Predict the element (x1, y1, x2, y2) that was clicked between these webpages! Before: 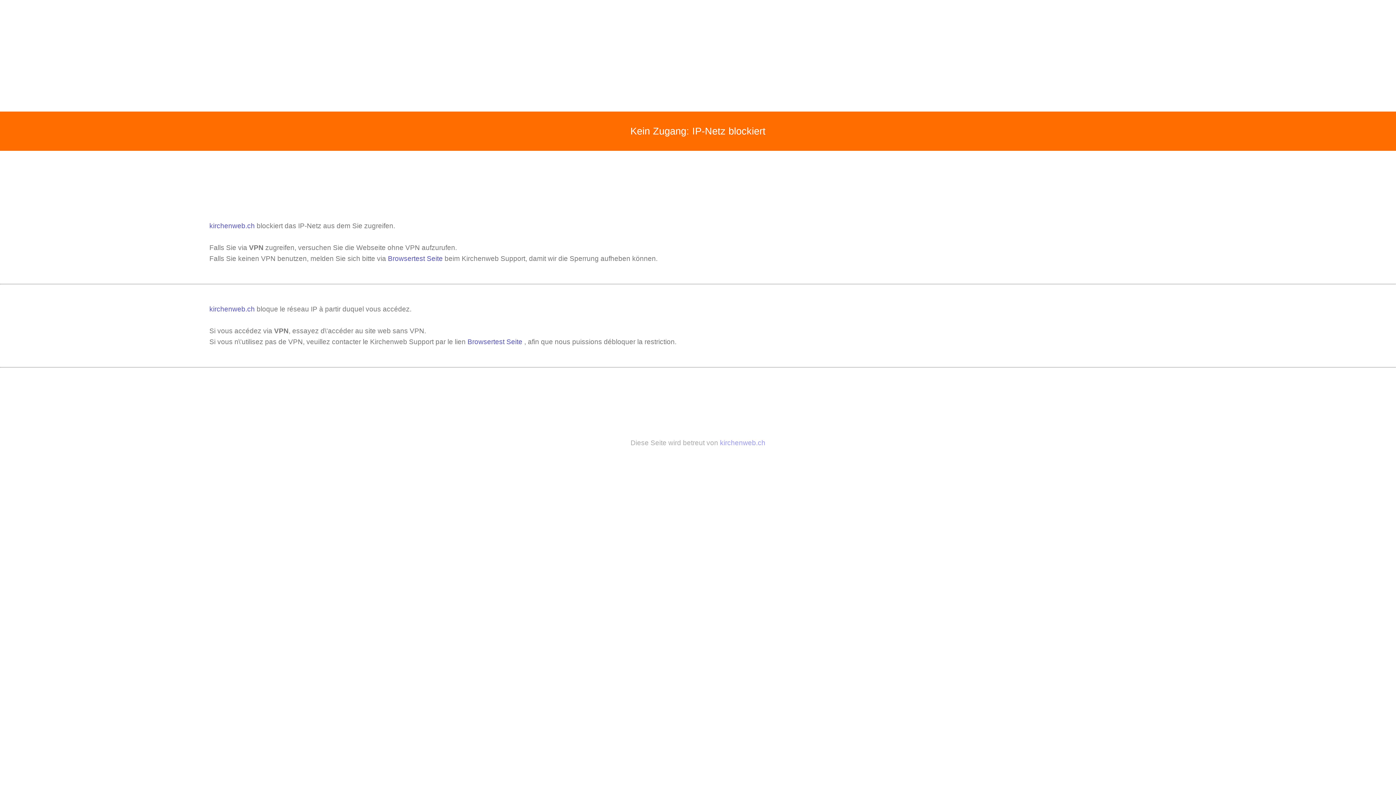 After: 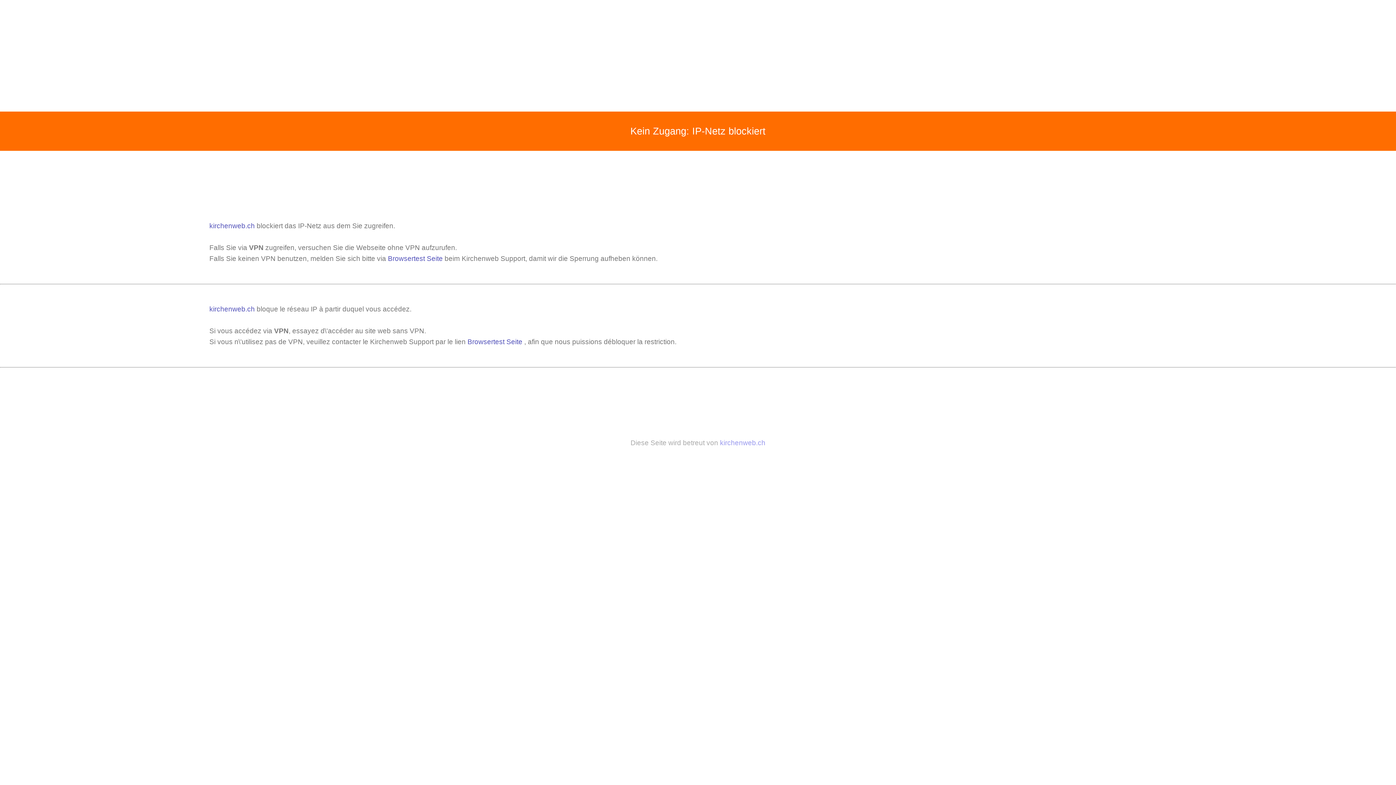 Action: bbox: (388, 254, 442, 262) label: Browsertest Seite